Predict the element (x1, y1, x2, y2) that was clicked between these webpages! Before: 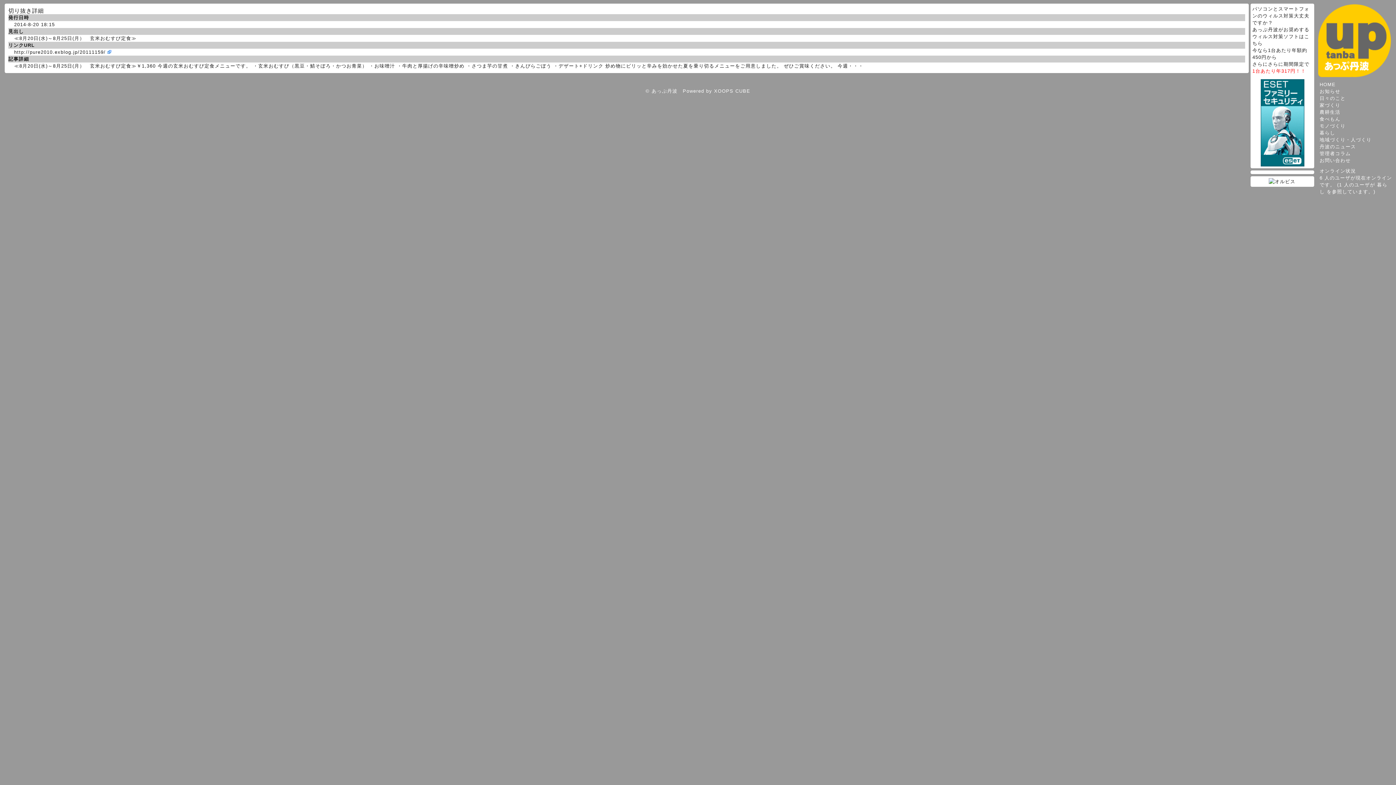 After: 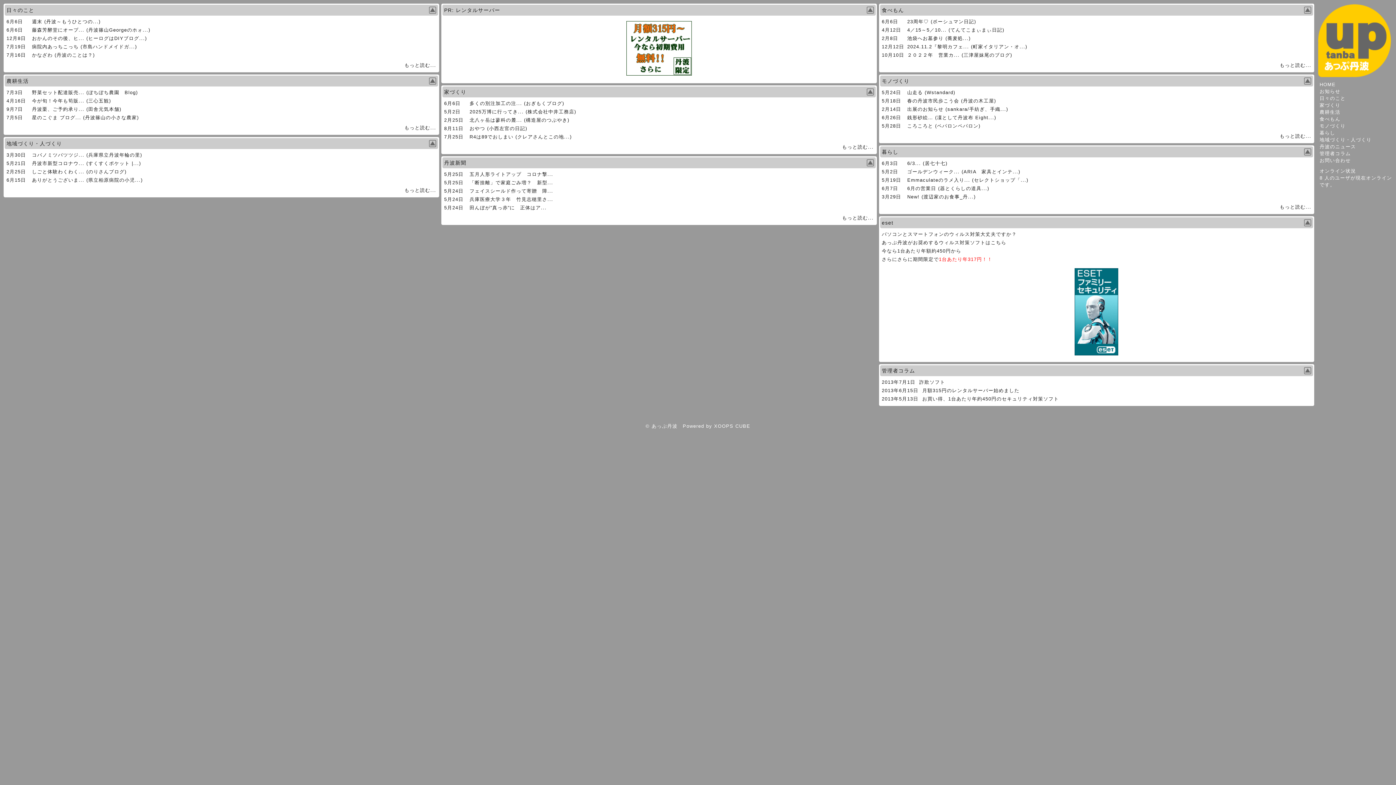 Action: label: HOME bbox: (1320, 81, 1336, 87)